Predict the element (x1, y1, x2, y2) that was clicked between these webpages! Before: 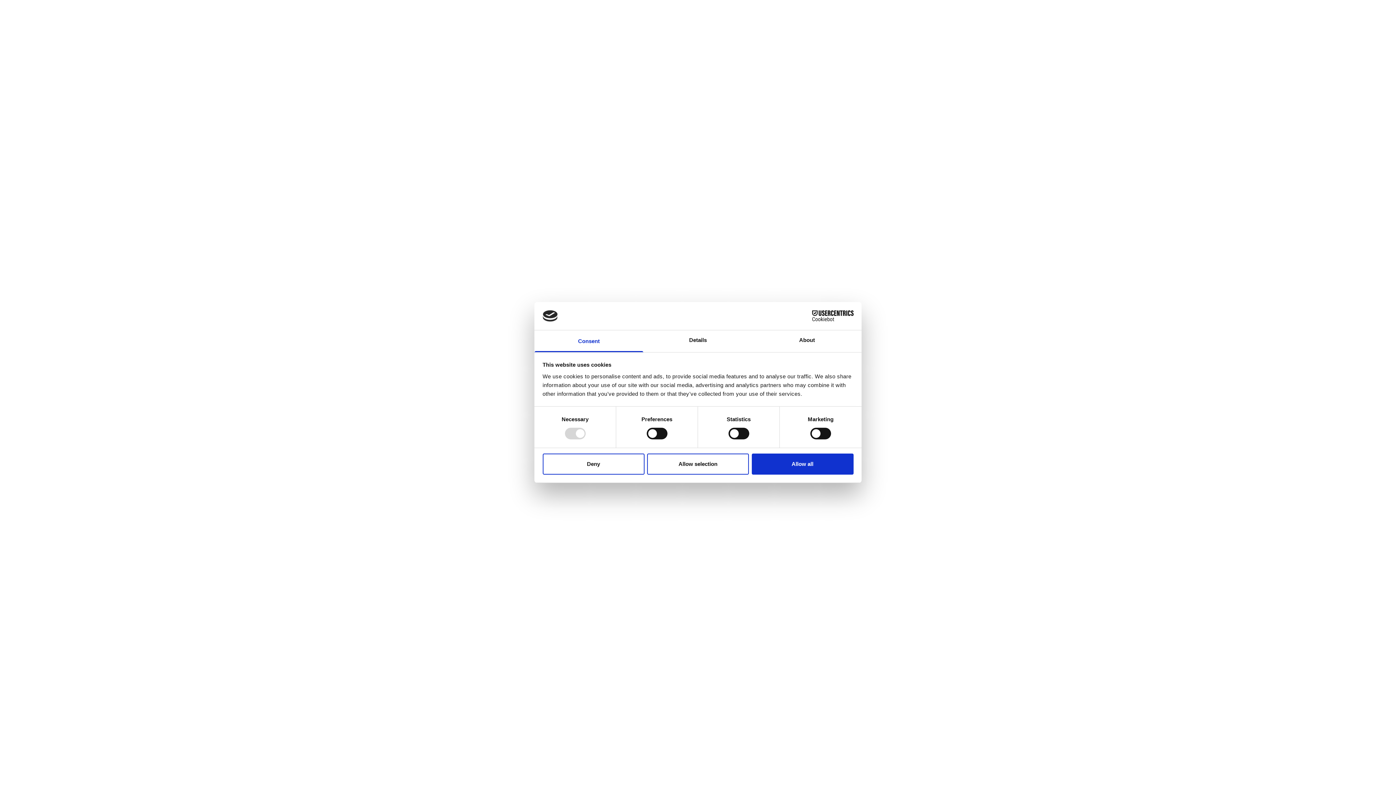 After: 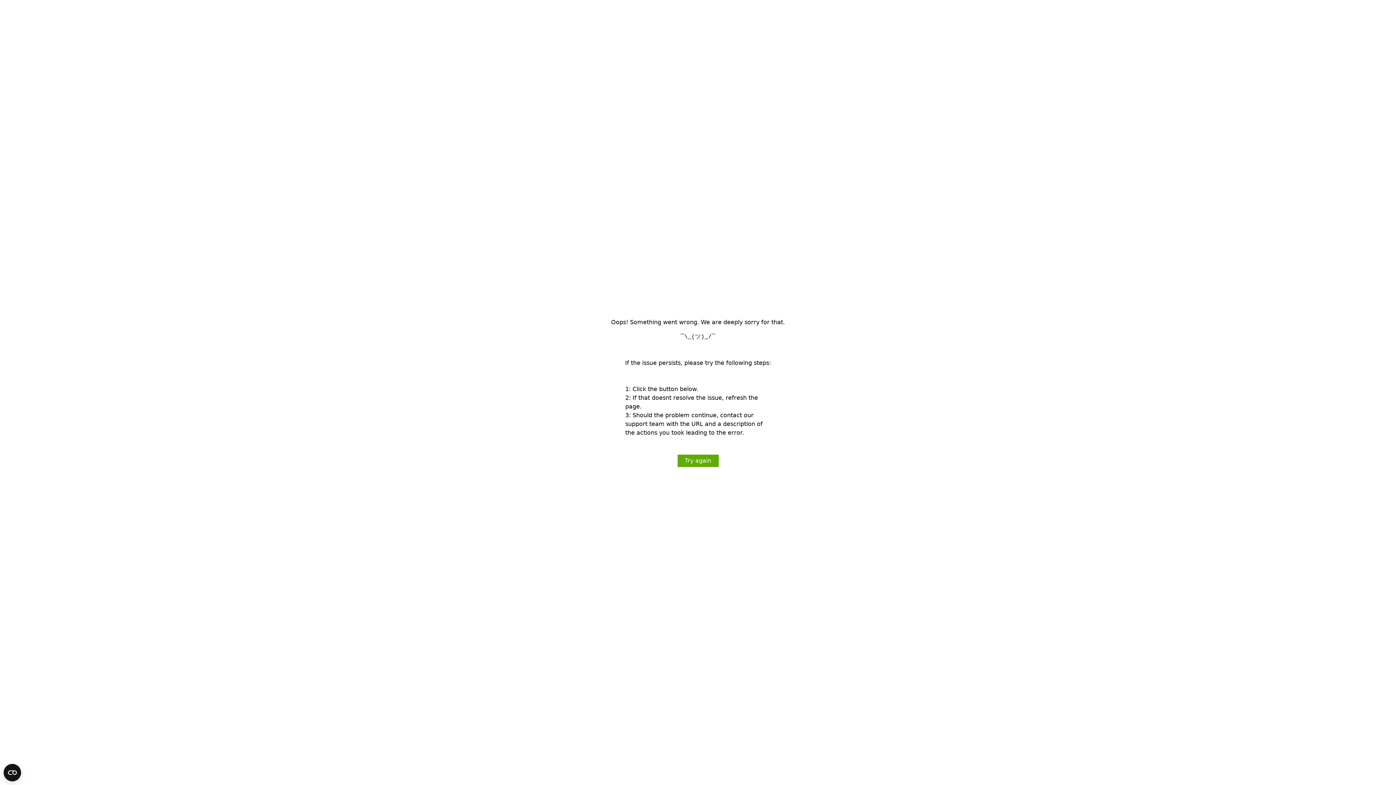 Action: label: Allow all bbox: (751, 453, 853, 474)